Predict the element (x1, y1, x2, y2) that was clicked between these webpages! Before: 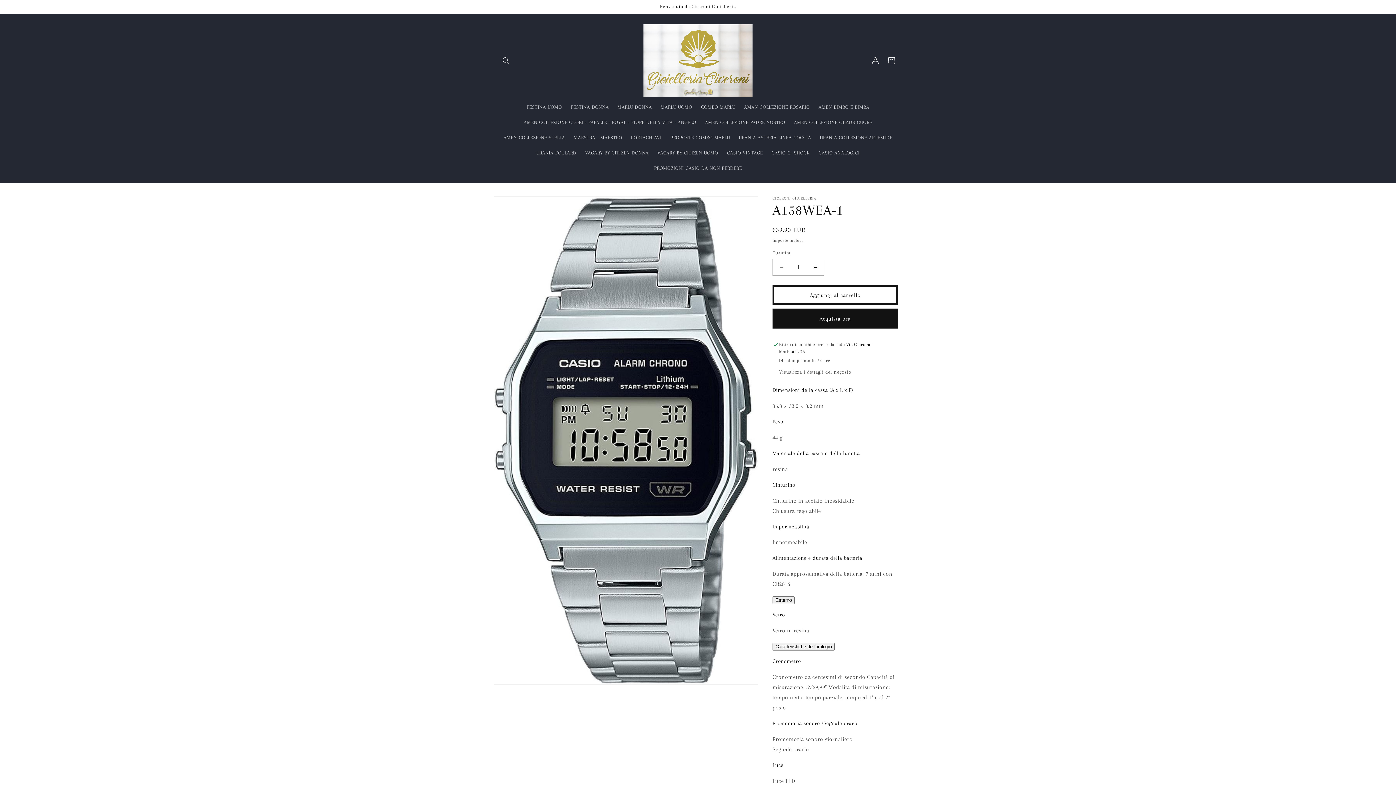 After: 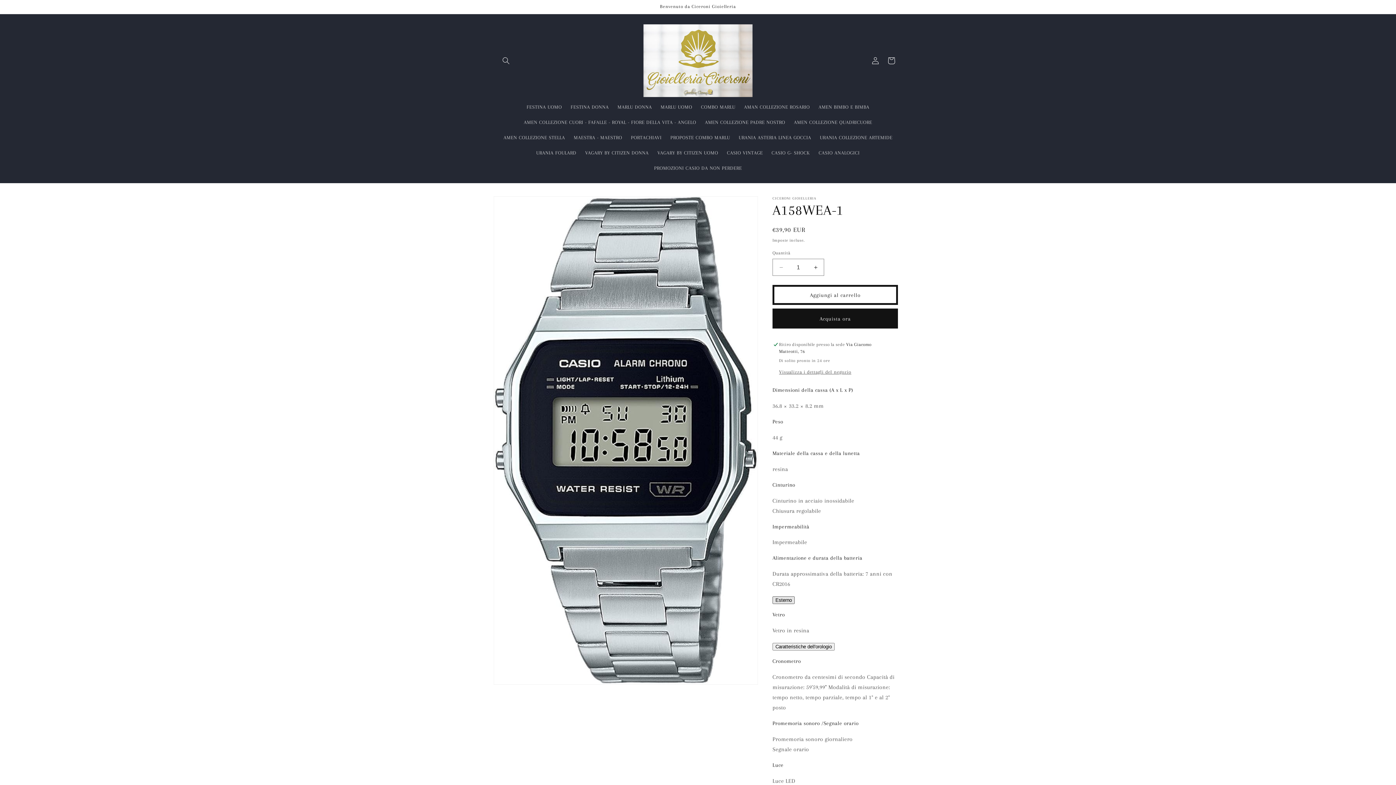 Action: label: Esterno bbox: (772, 596, 794, 604)